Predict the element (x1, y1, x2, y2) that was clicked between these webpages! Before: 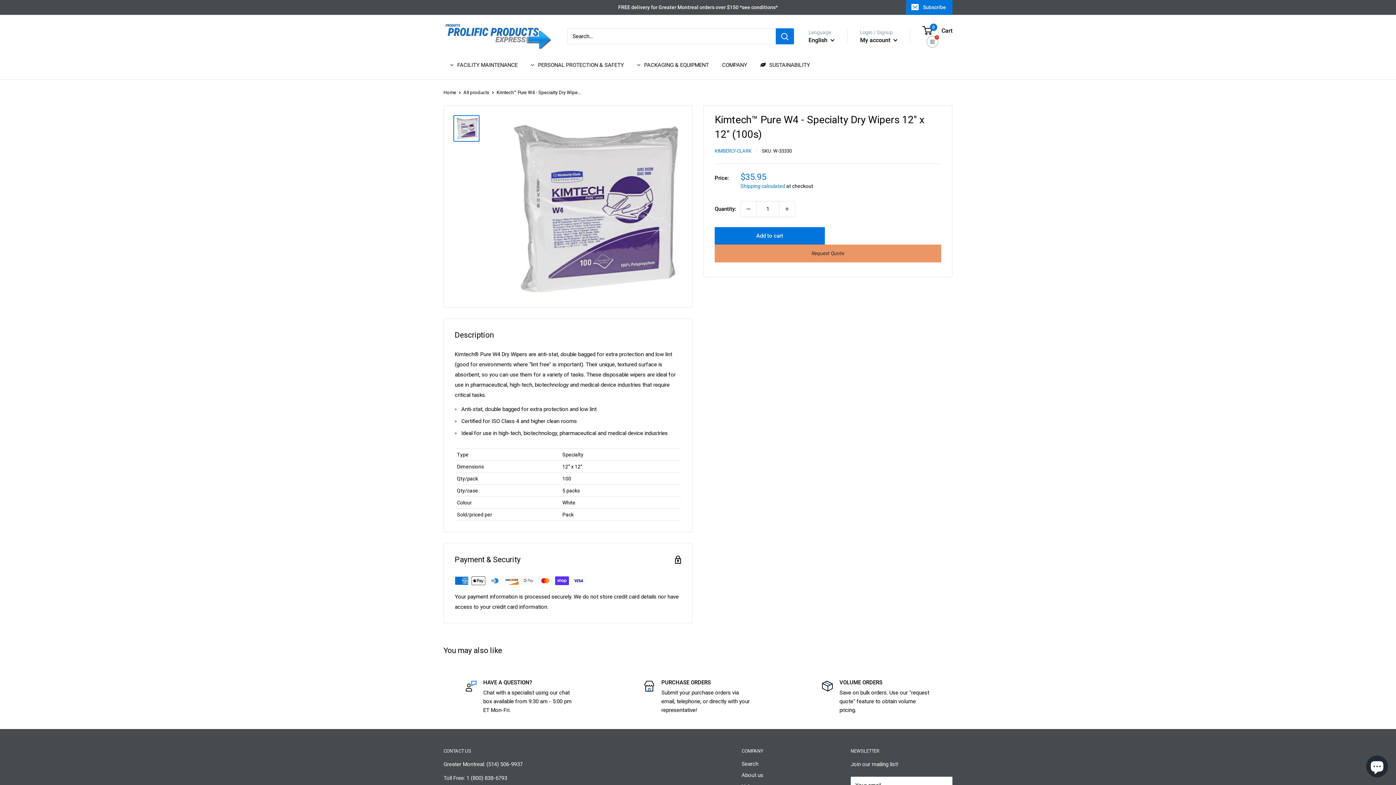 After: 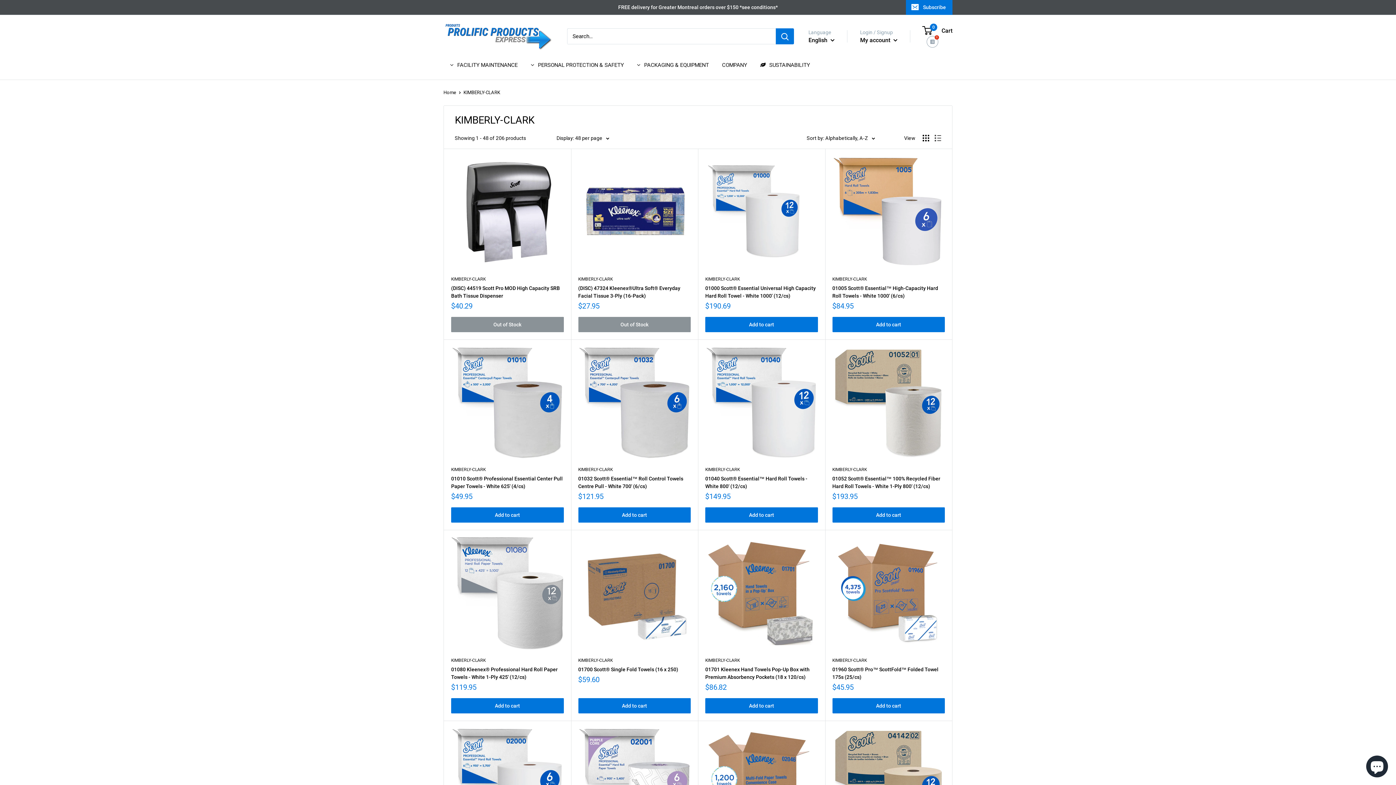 Action: label: KIMBERLY-CLARK bbox: (714, 148, 751, 153)